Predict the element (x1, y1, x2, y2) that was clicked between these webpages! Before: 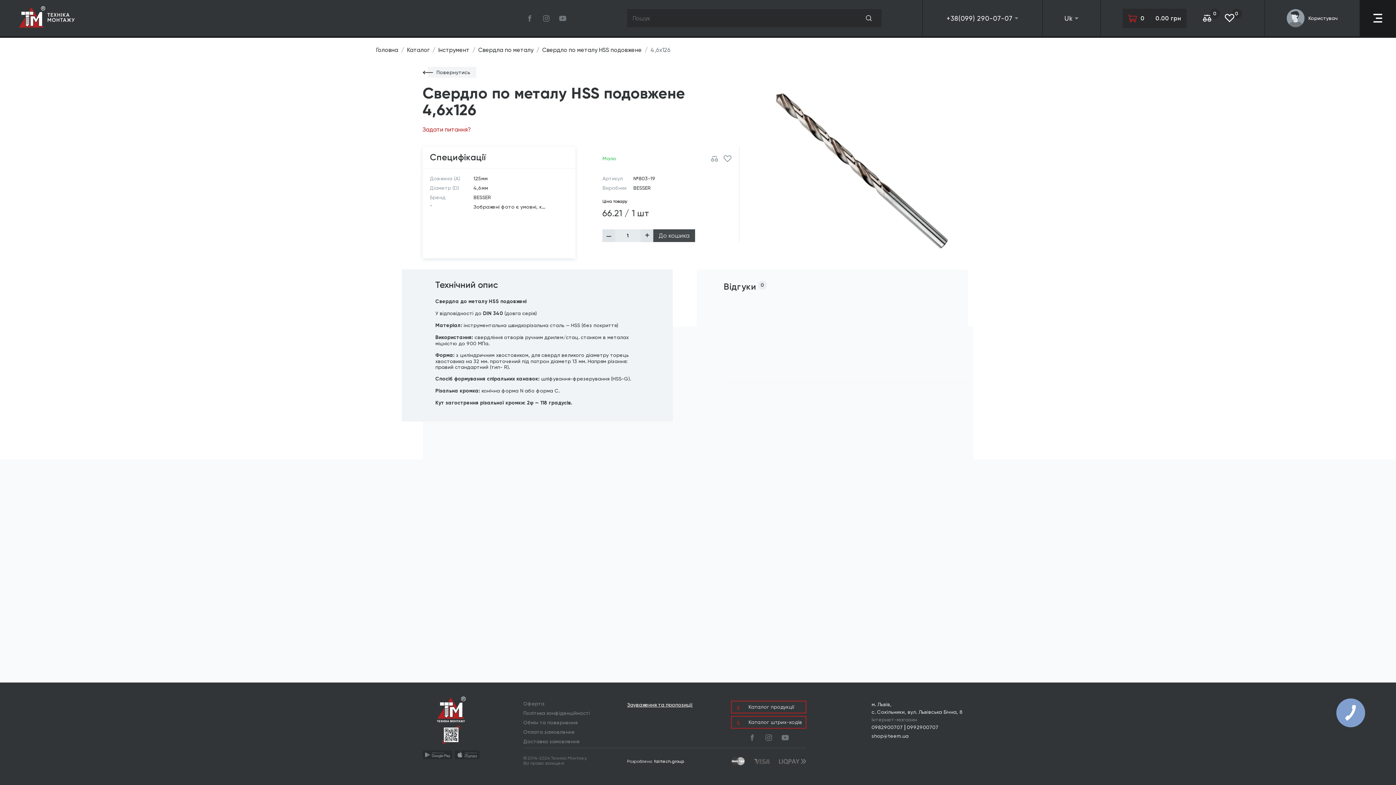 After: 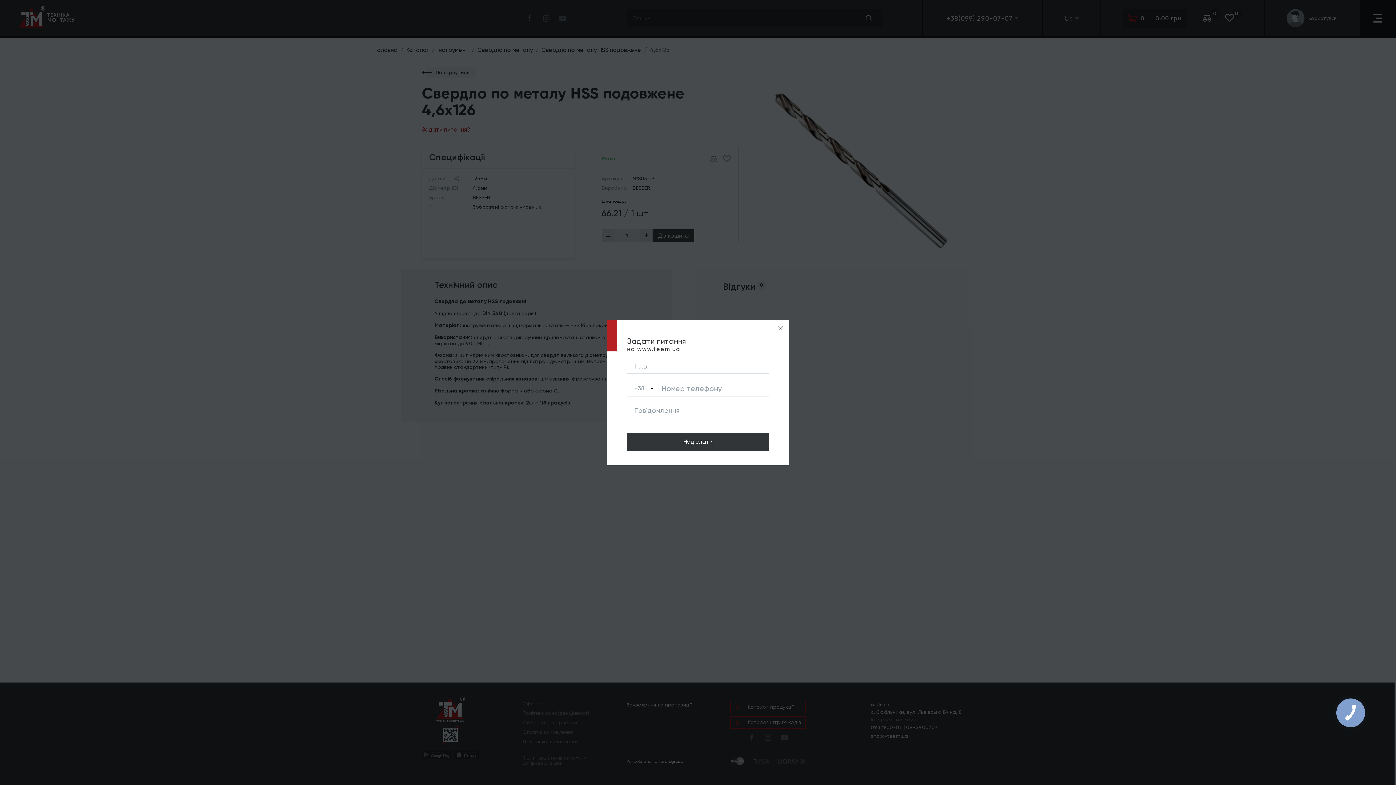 Action: label: Задати питання? bbox: (422, 126, 471, 133)